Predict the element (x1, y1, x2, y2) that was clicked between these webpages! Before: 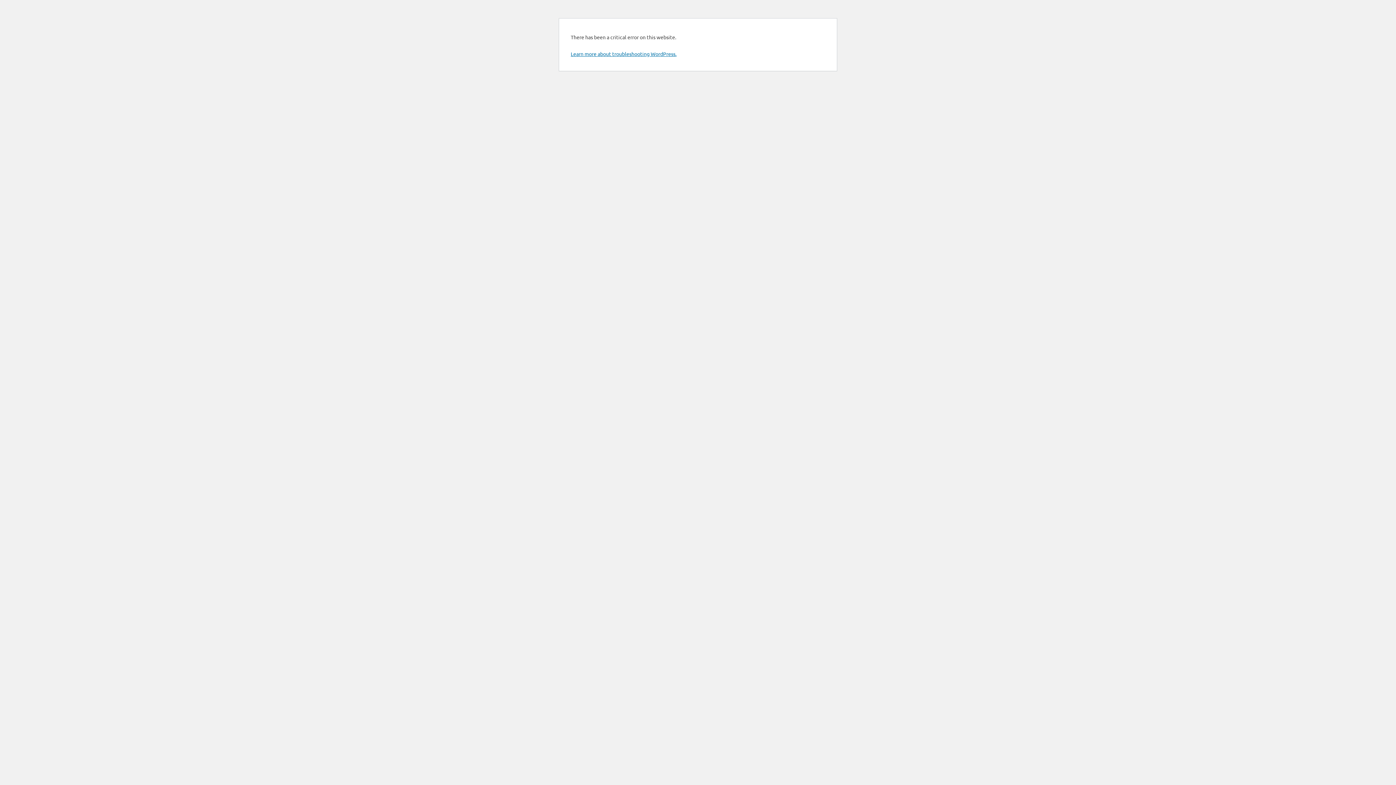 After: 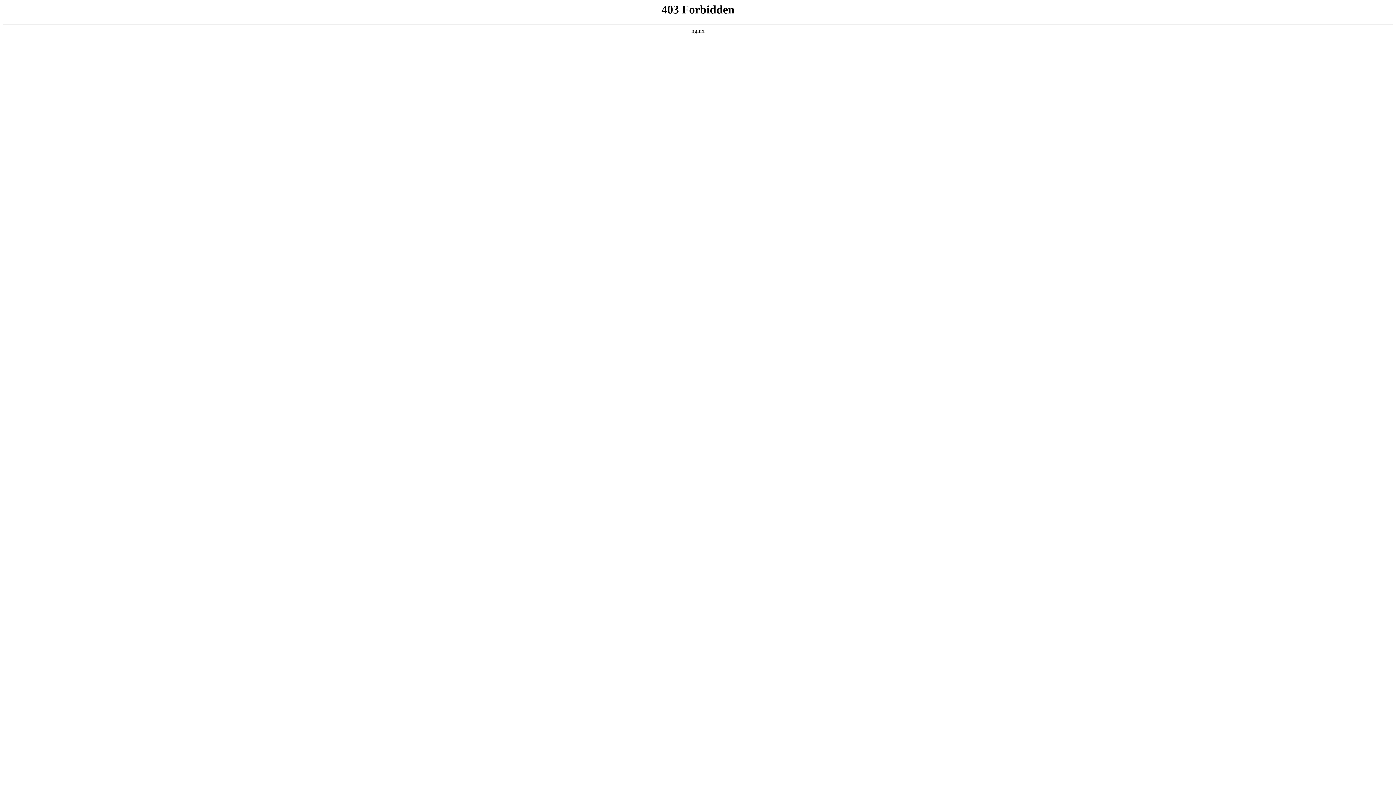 Action: label: Learn more about troubleshooting WordPress. bbox: (570, 50, 676, 57)